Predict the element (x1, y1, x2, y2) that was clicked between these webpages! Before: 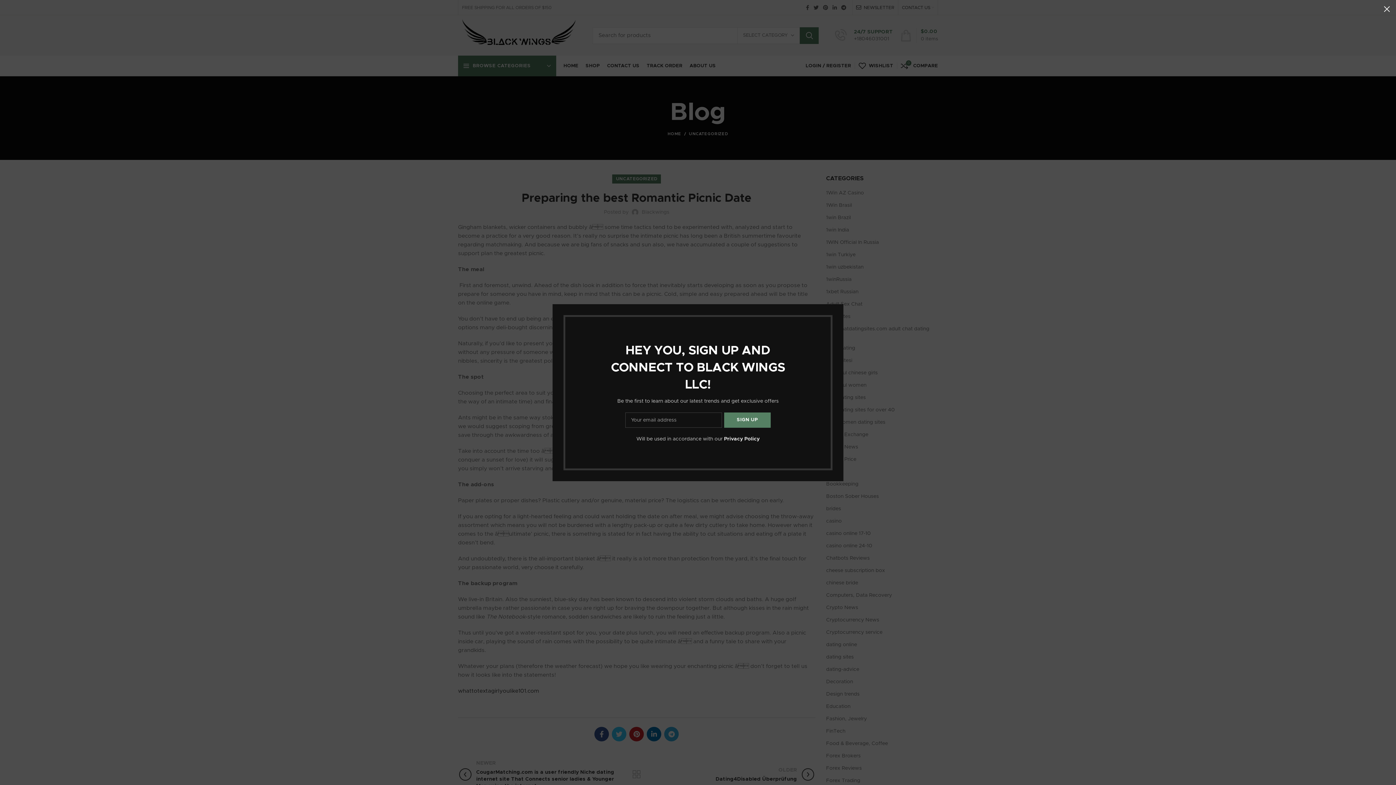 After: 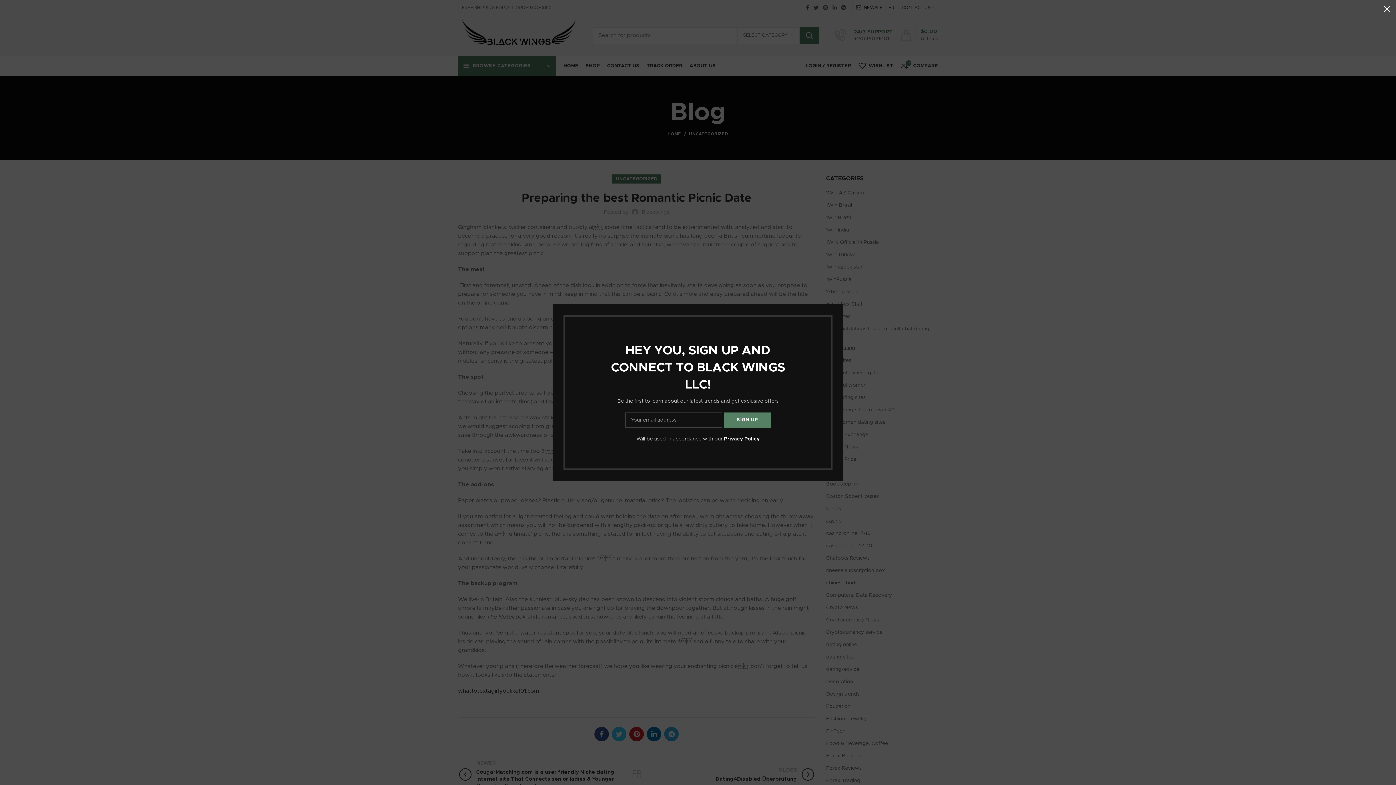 Action: label: Privacy Policy bbox: (687, 436, 723, 441)